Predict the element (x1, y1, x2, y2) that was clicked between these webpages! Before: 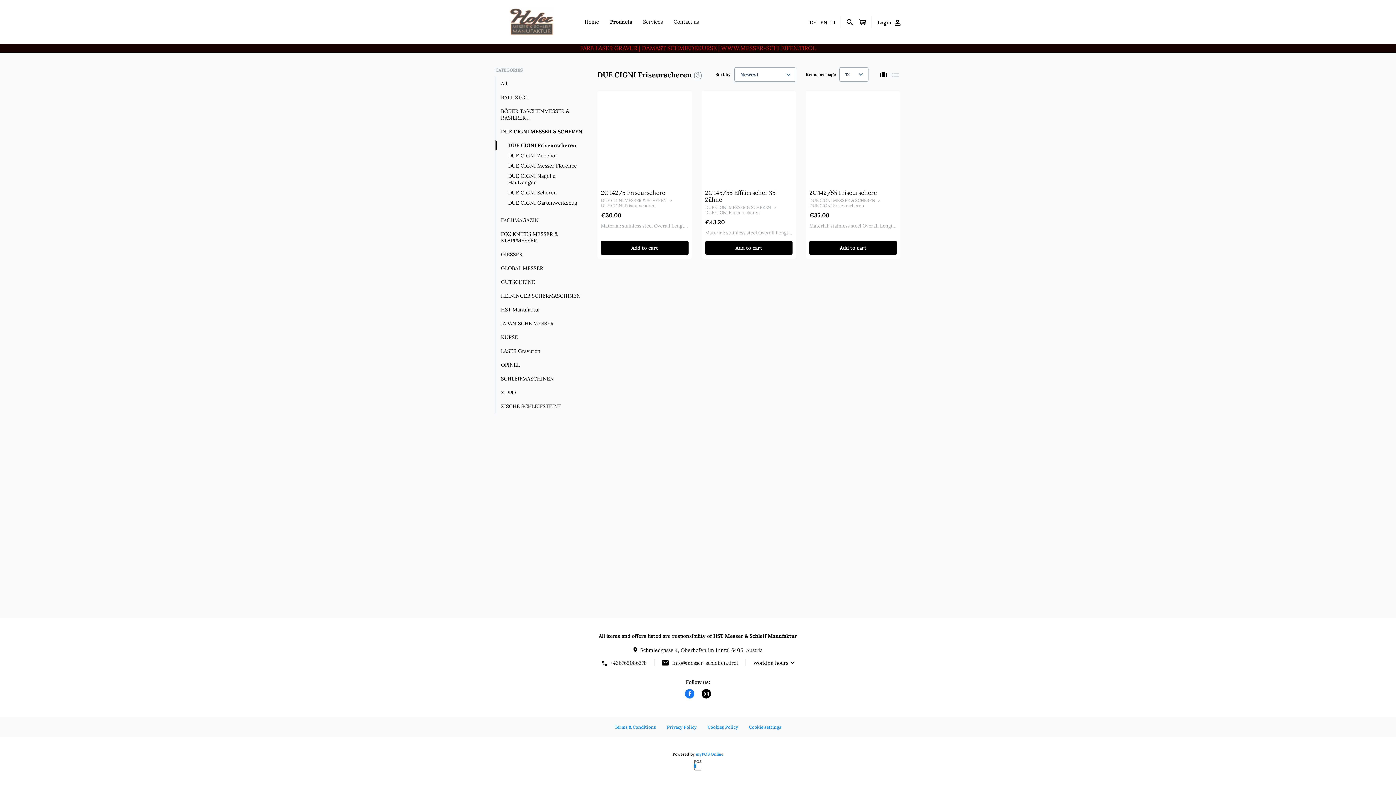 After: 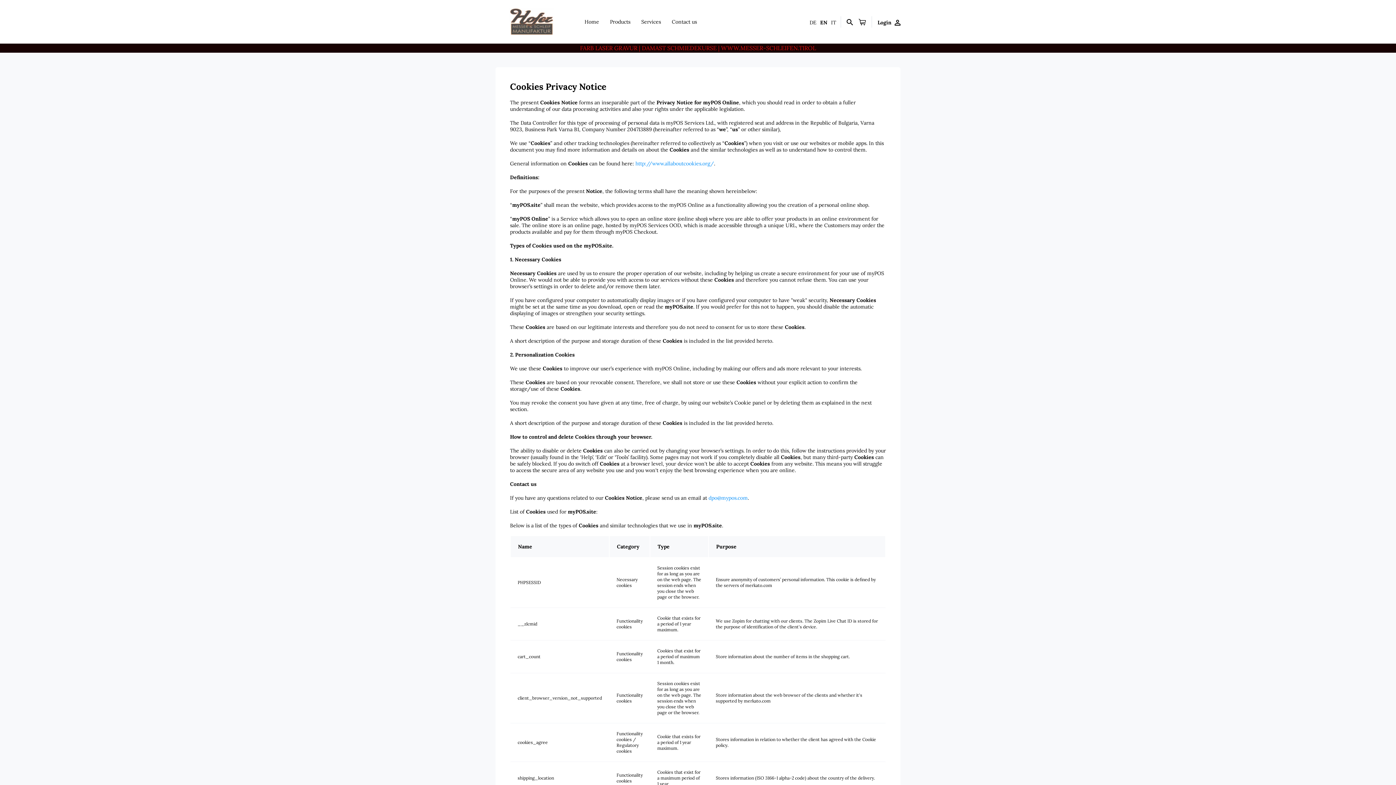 Action: bbox: (702, 722, 743, 732) label: Cookies Policy